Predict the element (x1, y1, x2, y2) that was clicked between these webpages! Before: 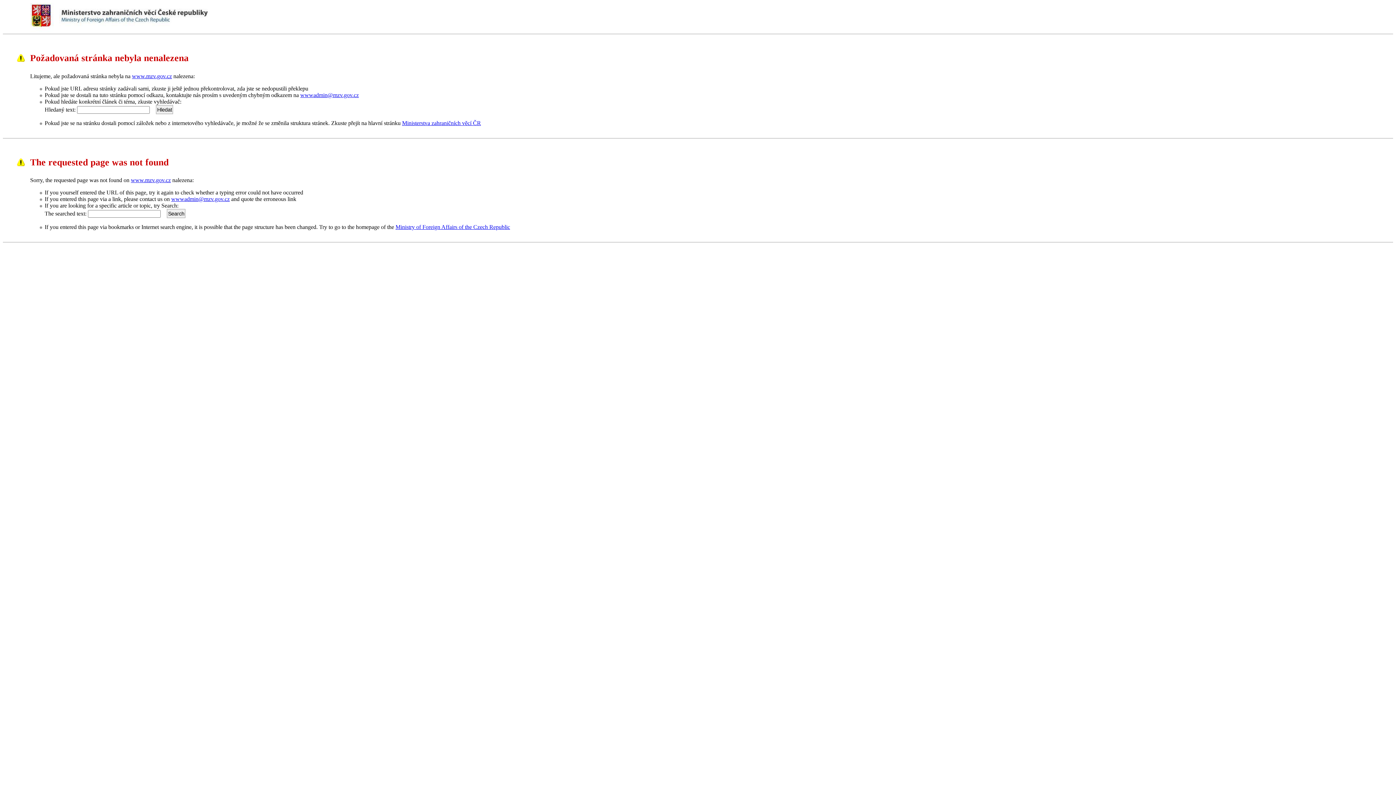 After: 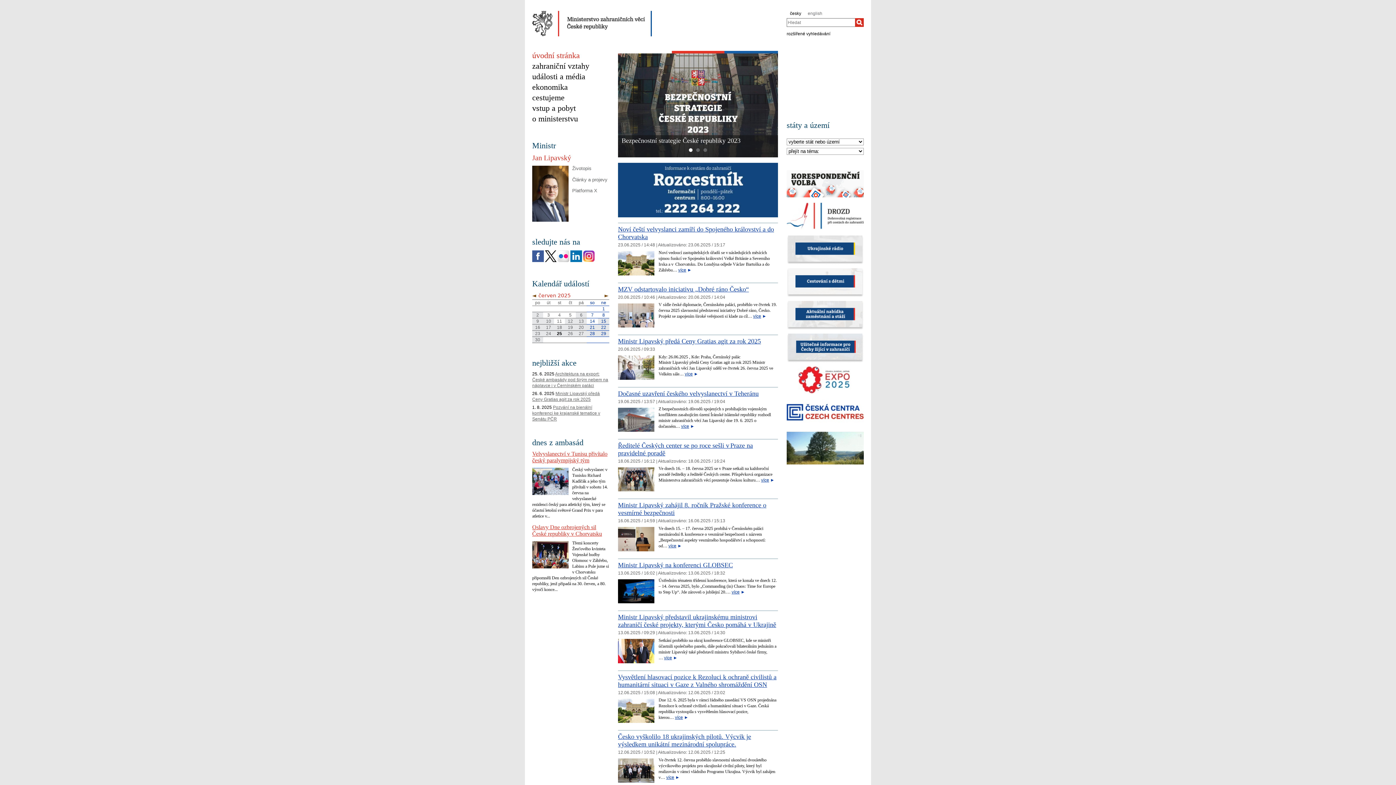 Action: bbox: (402, 119, 481, 126) label: Ministerstva zahraničních věcí ČR